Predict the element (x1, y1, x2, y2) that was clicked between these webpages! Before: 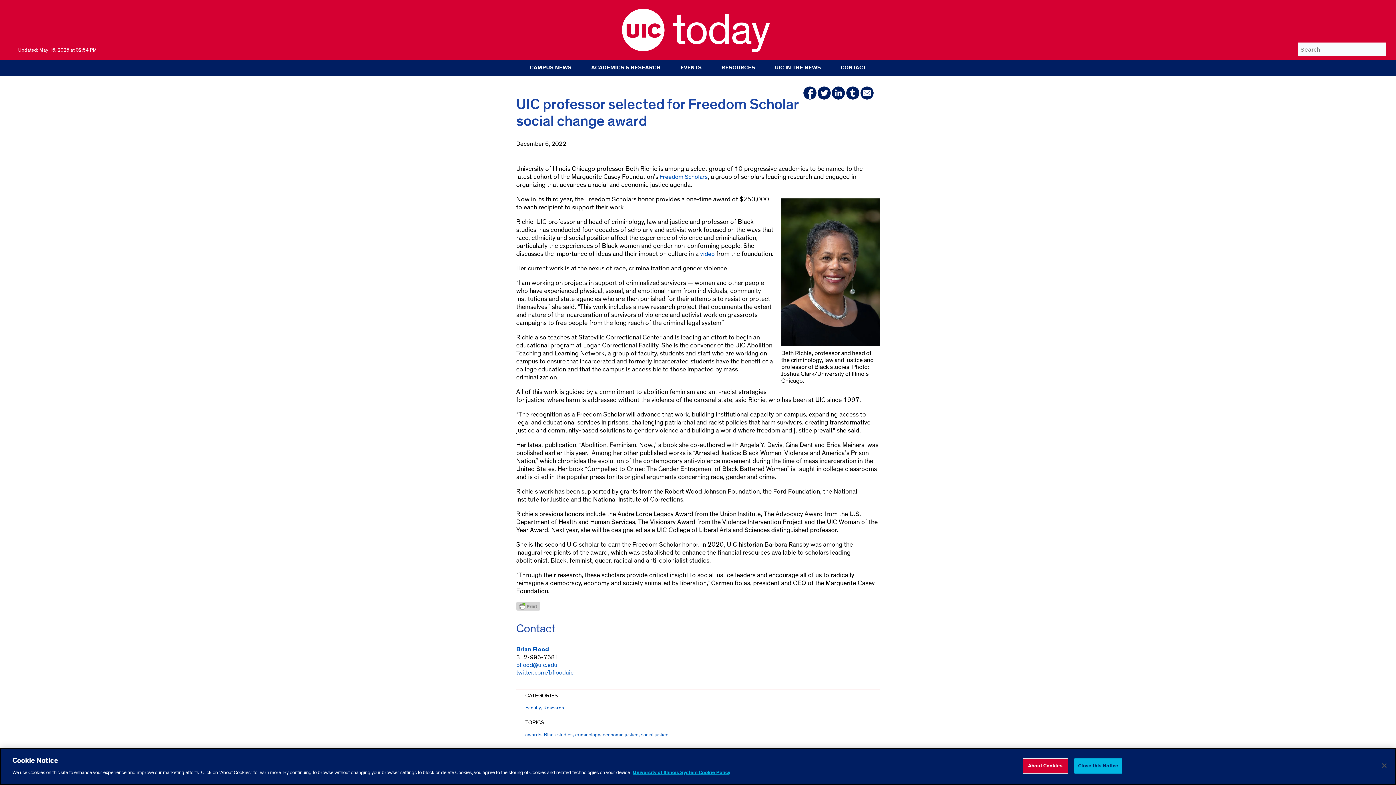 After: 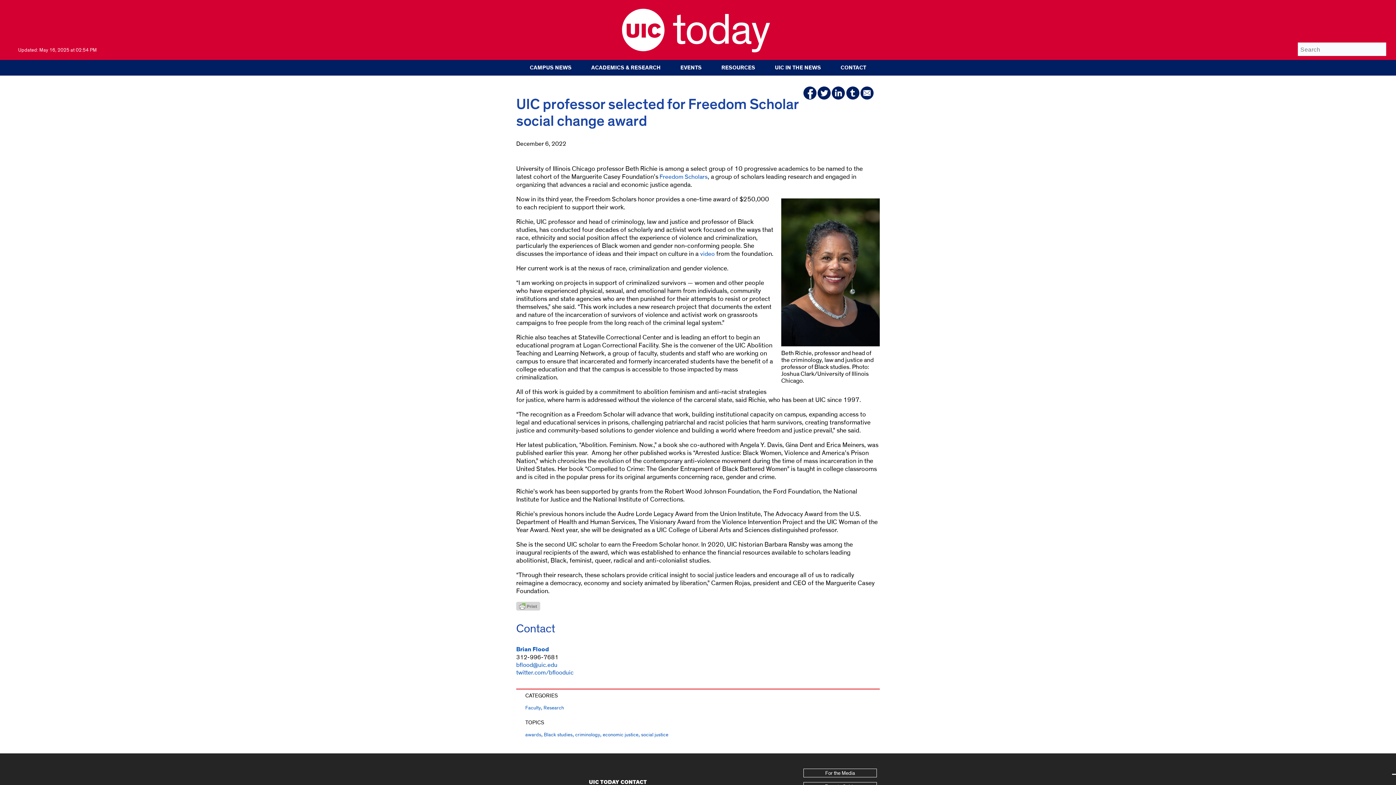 Action: label: Close this Notice bbox: (1074, 758, 1122, 774)